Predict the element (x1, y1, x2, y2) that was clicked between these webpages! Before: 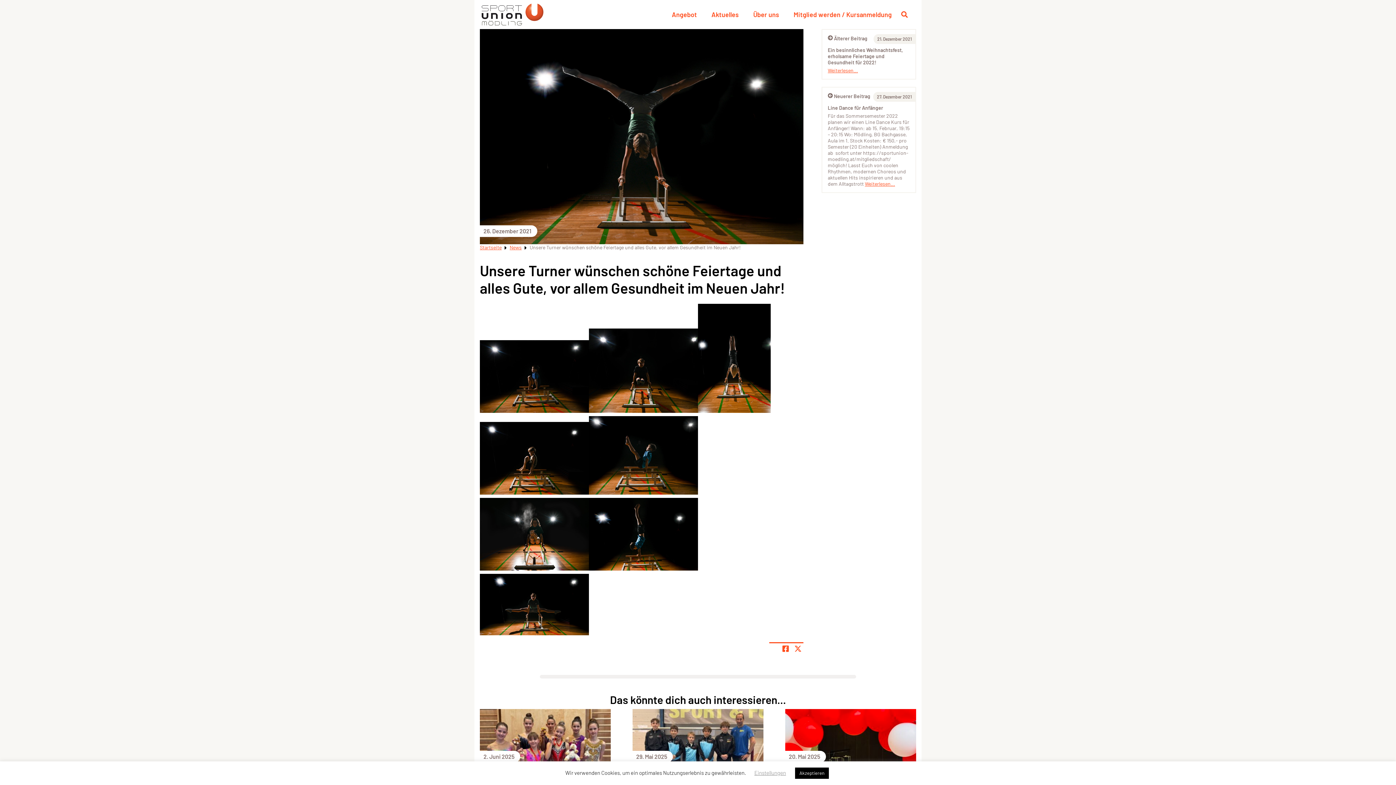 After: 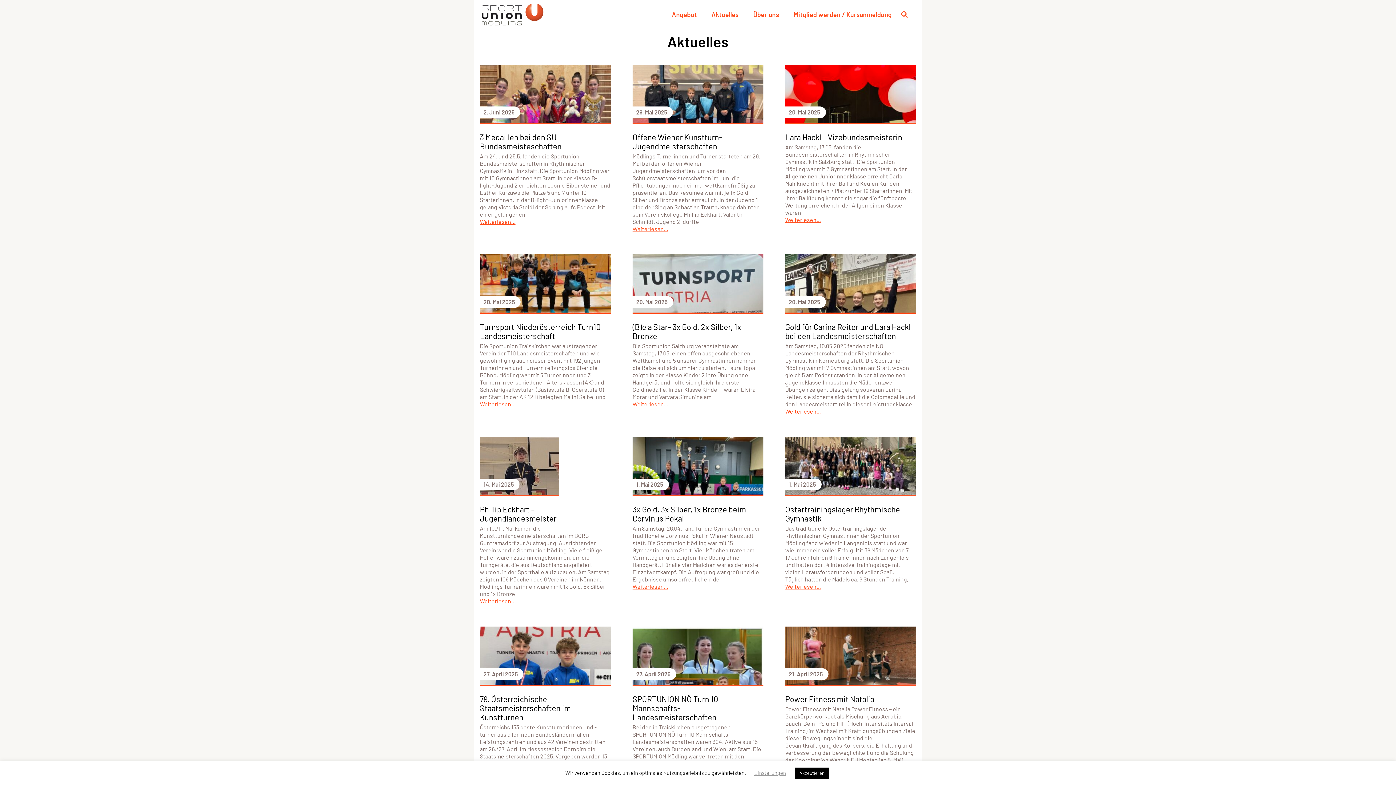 Action: label: News bbox: (509, 244, 521, 250)